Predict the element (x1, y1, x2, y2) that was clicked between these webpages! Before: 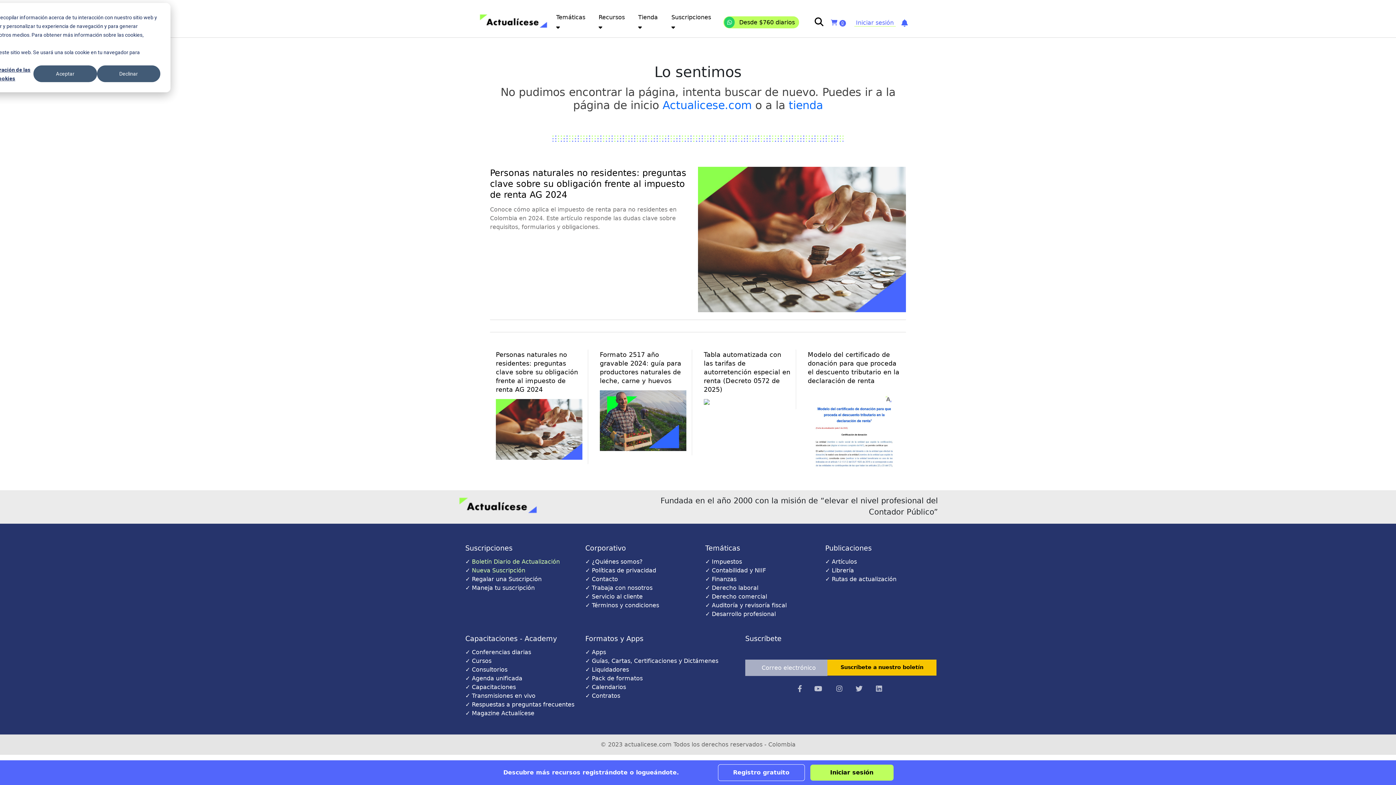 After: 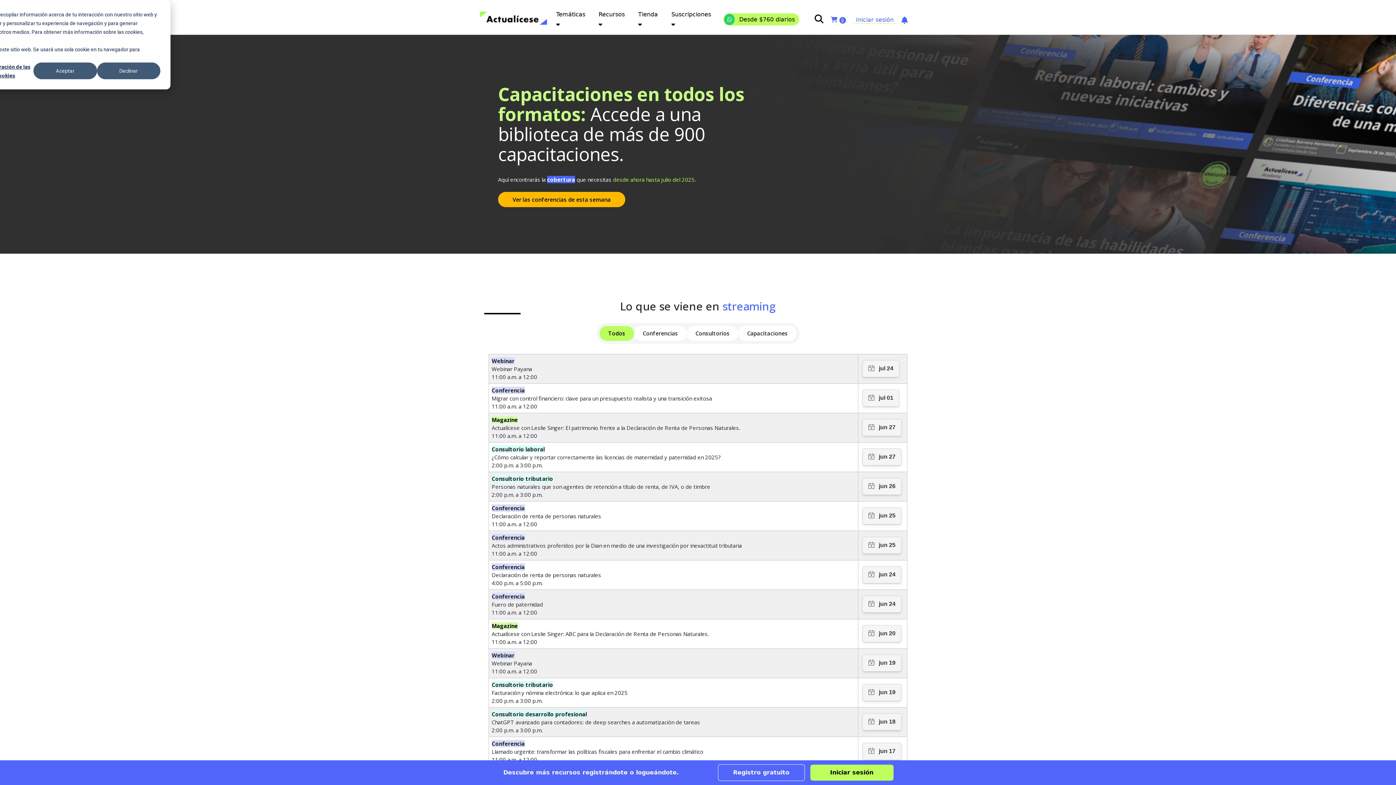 Action: bbox: (472, 675, 522, 682) label: Agenda unificada​